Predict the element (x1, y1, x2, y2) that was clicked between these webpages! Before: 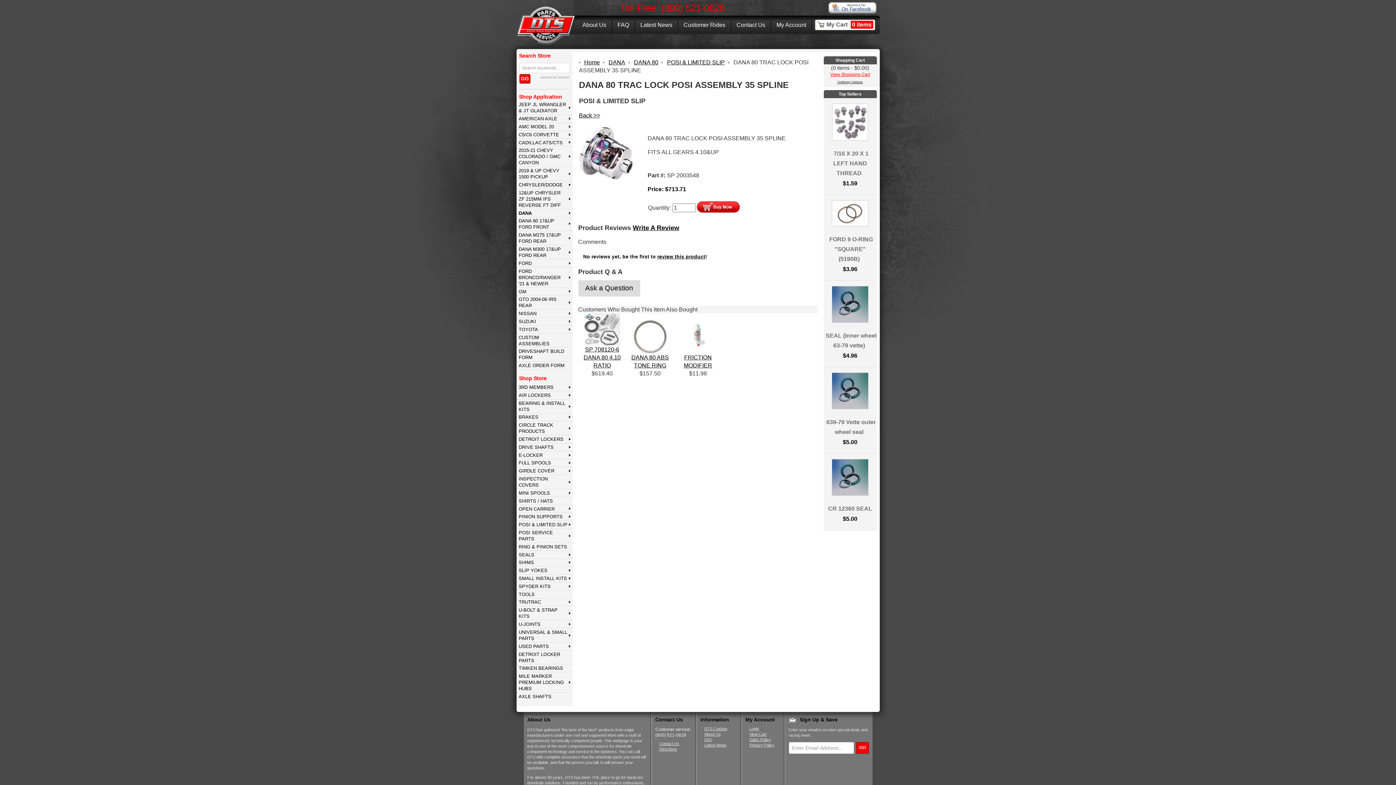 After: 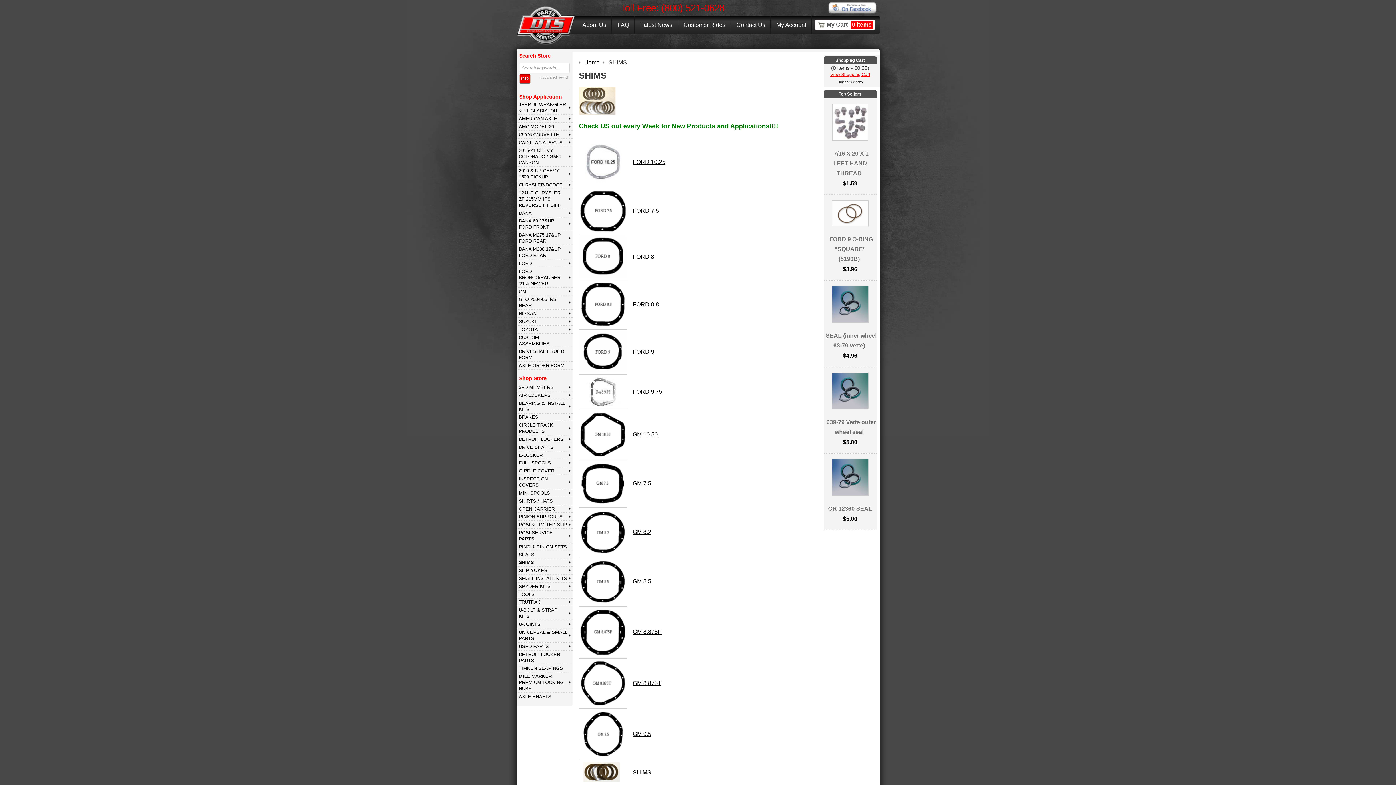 Action: bbox: (516, 559, 572, 567) label: SHIMS